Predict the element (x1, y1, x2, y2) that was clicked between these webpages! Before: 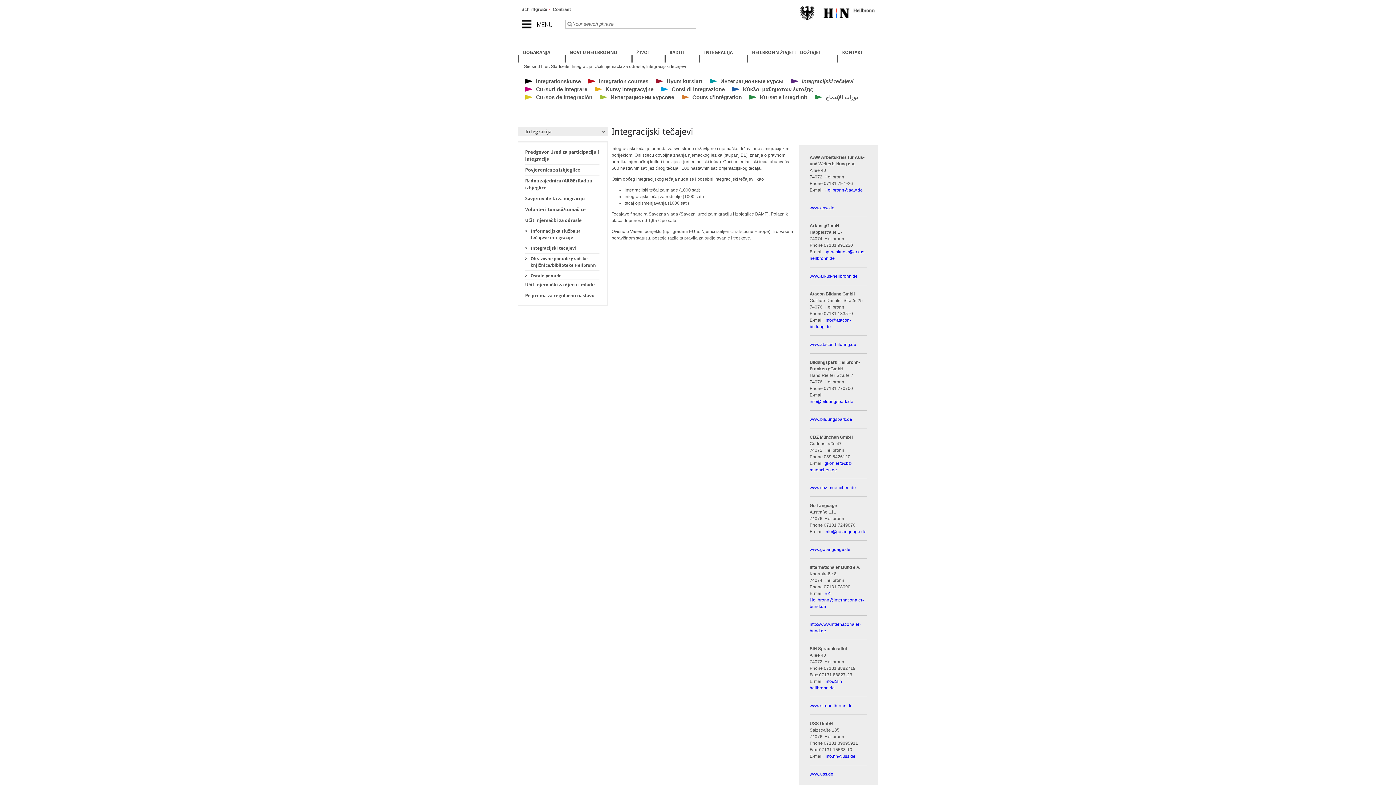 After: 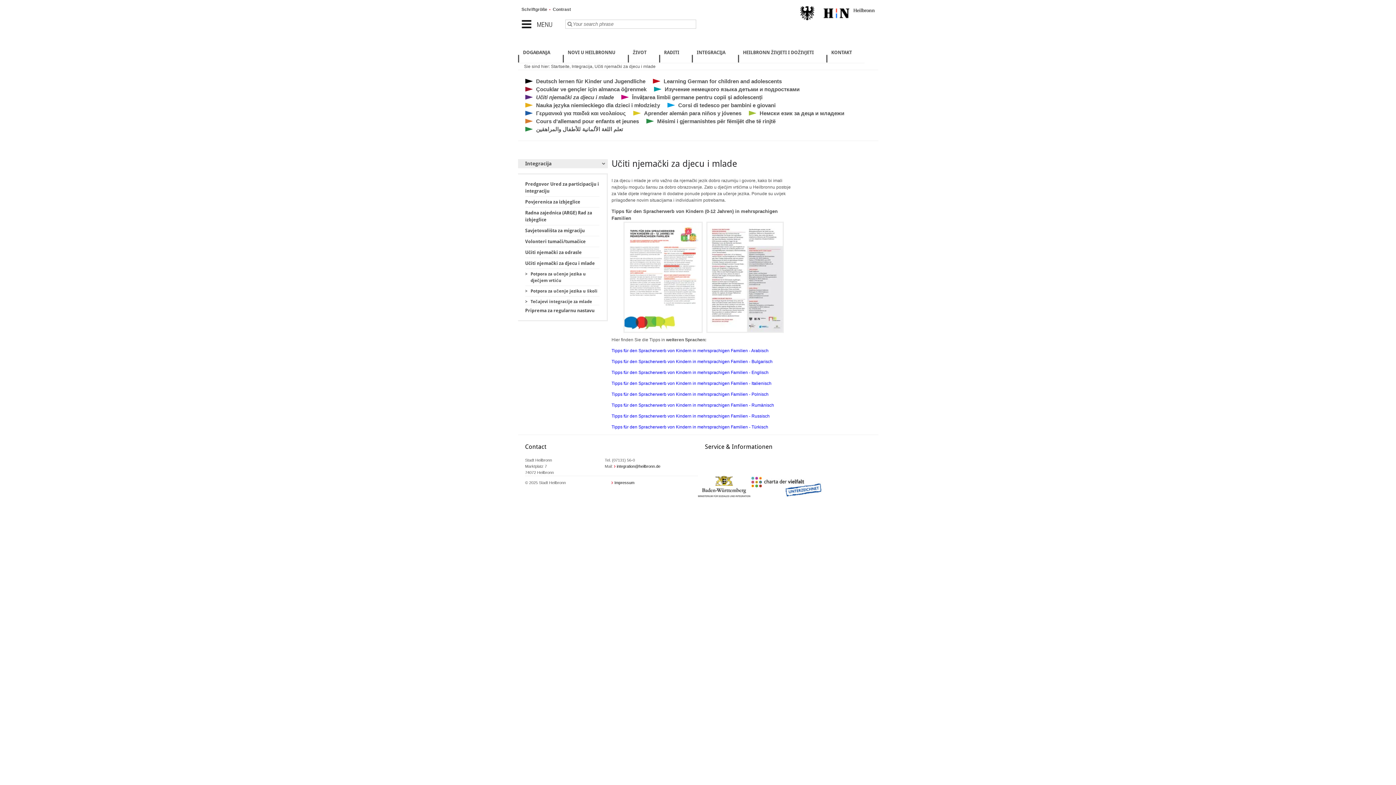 Action: bbox: (525, 281, 599, 288) label: Učiti njemački za djecu i mlade